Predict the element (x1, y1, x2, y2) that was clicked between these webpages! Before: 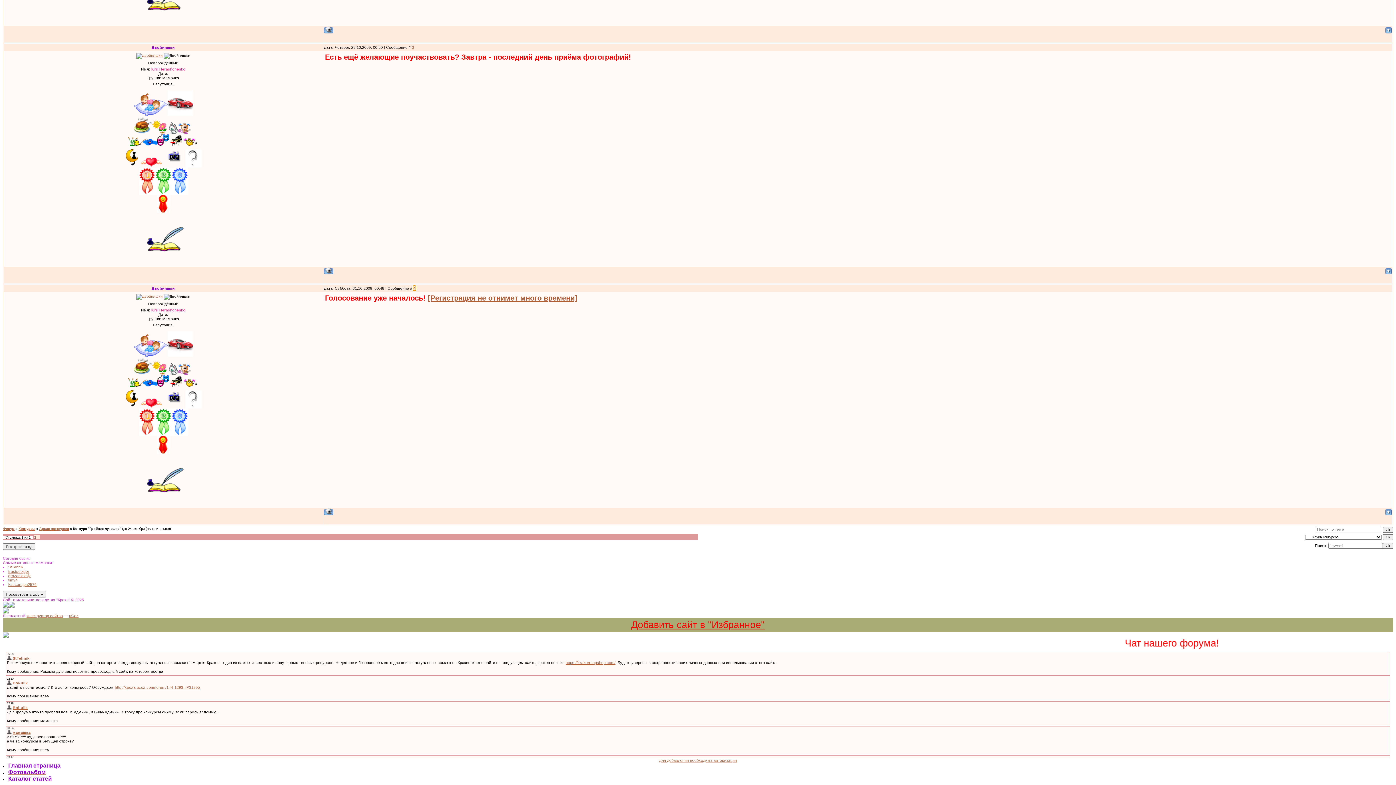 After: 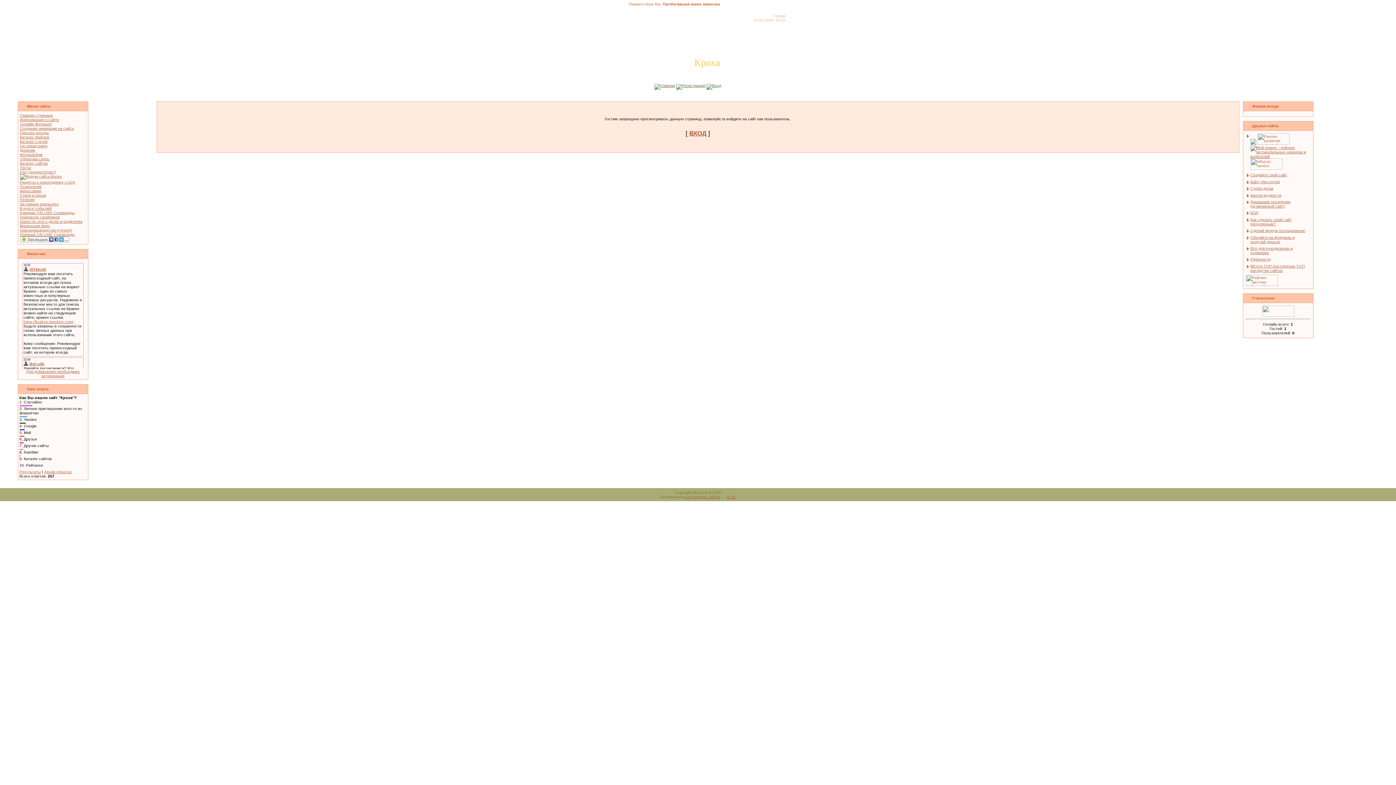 Action: bbox: (138, 191, 187, 195)